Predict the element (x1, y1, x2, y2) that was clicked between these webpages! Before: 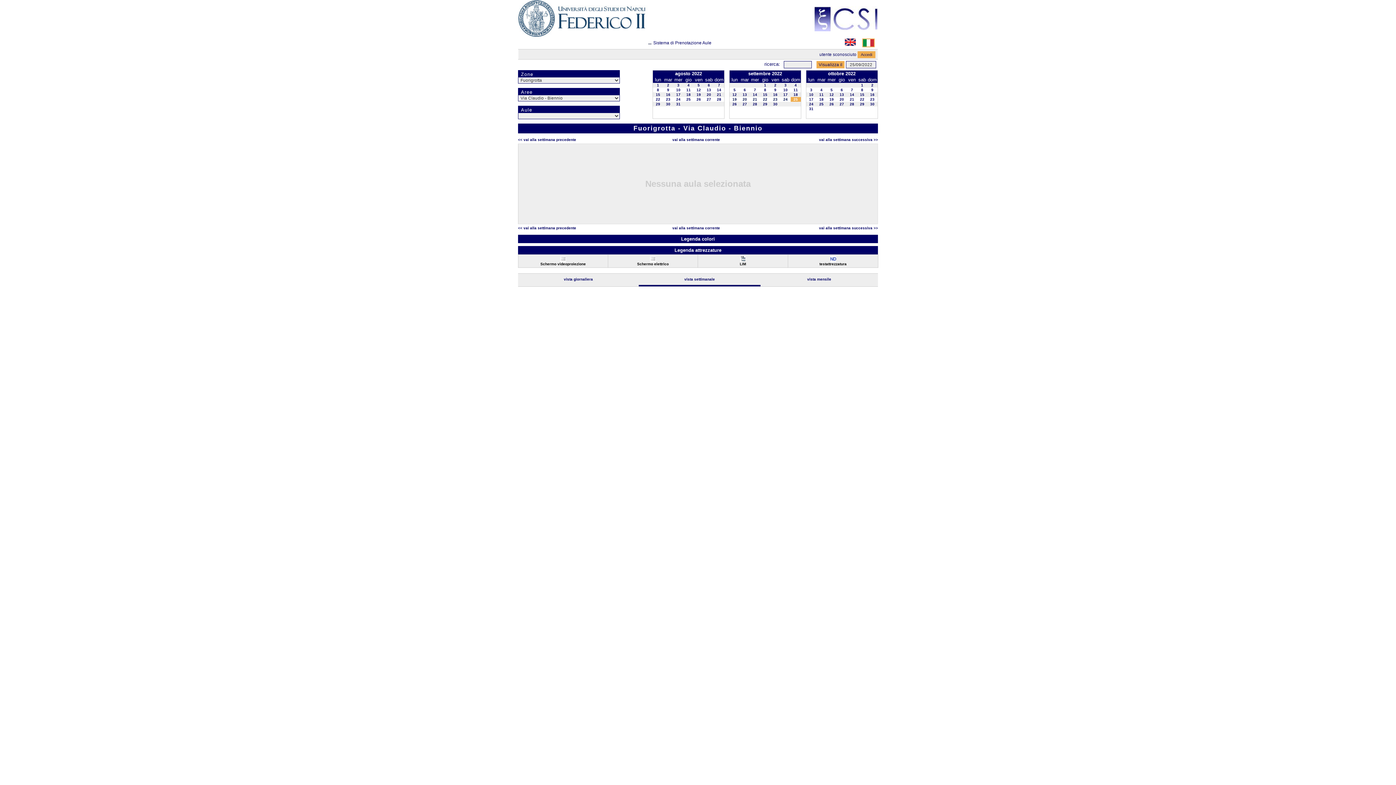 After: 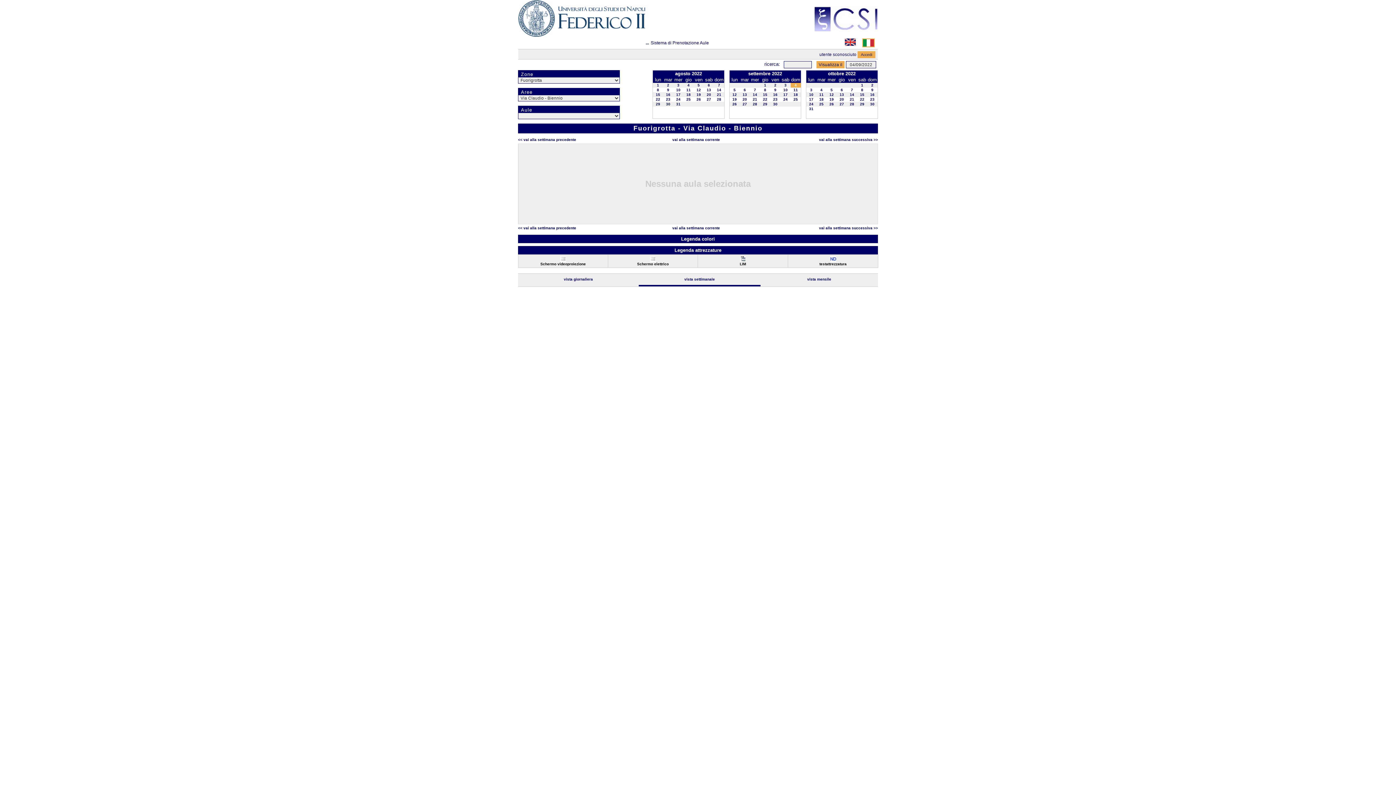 Action: label: 4 bbox: (794, 83, 797, 87)